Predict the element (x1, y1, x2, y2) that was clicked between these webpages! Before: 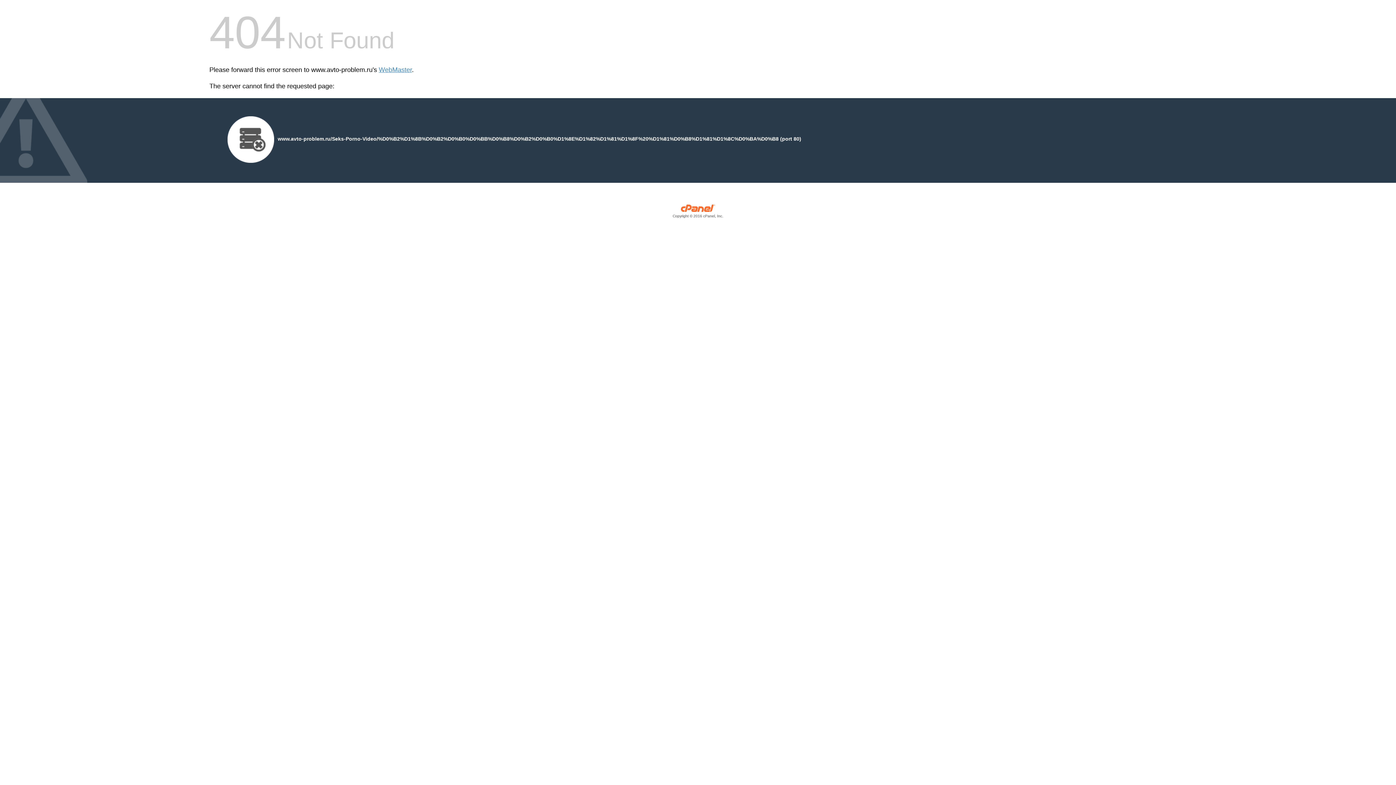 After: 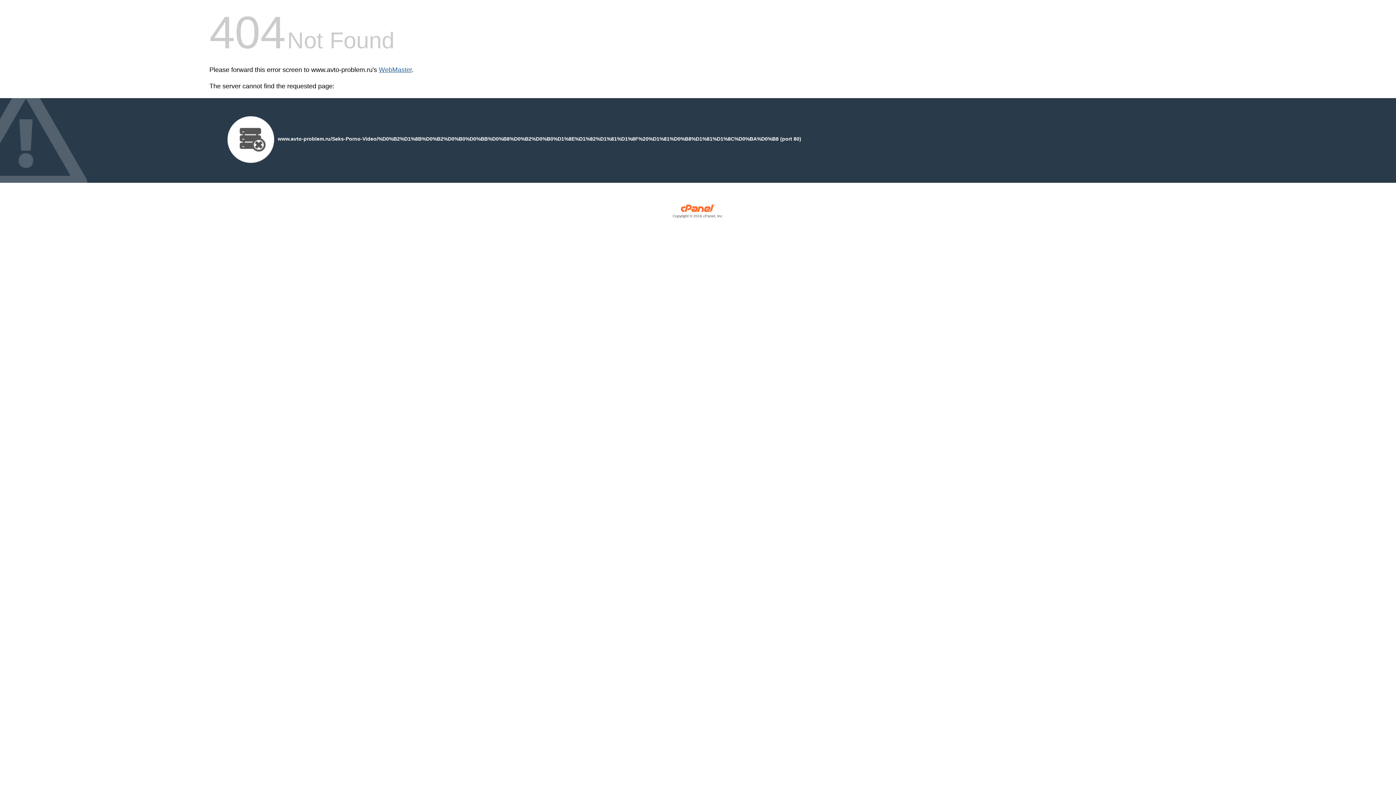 Action: label: WebMaster bbox: (378, 66, 412, 73)